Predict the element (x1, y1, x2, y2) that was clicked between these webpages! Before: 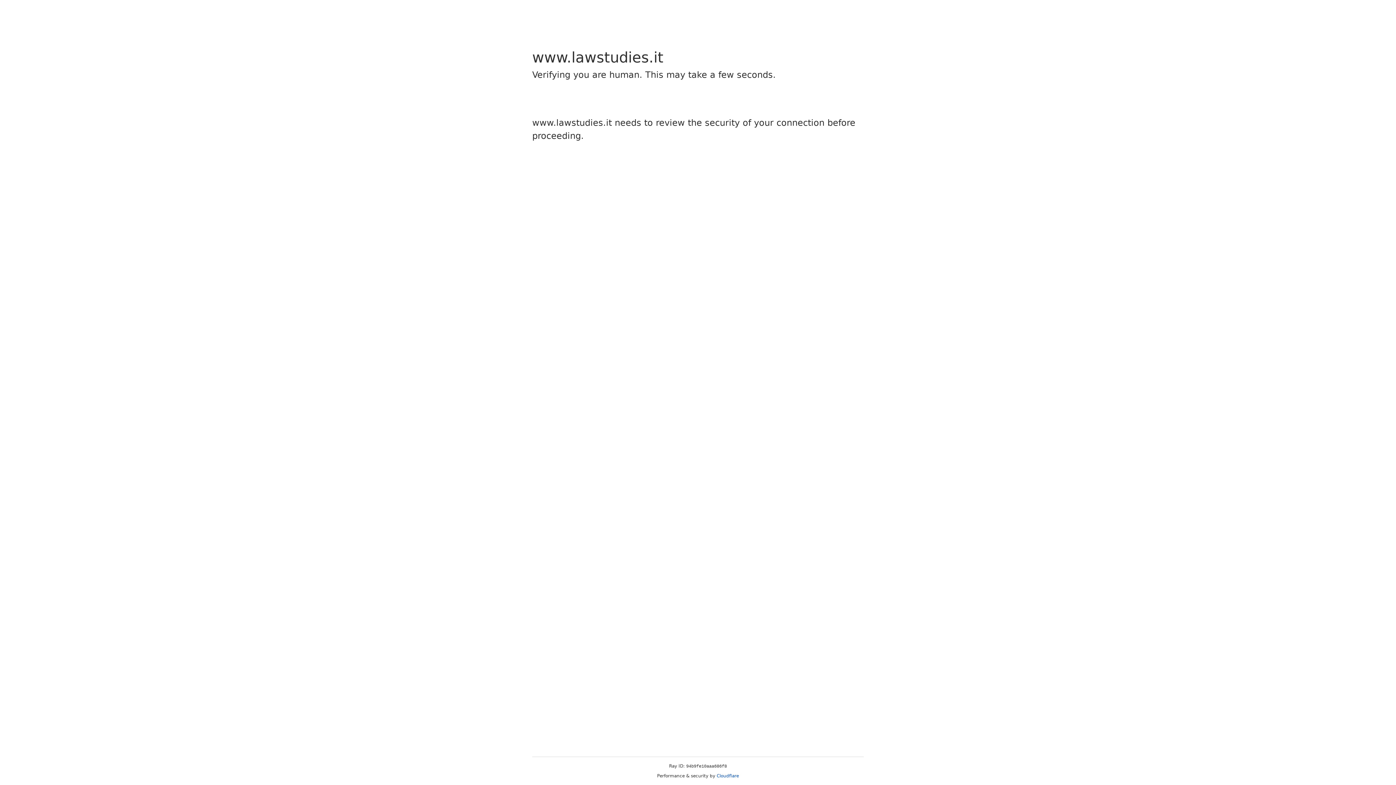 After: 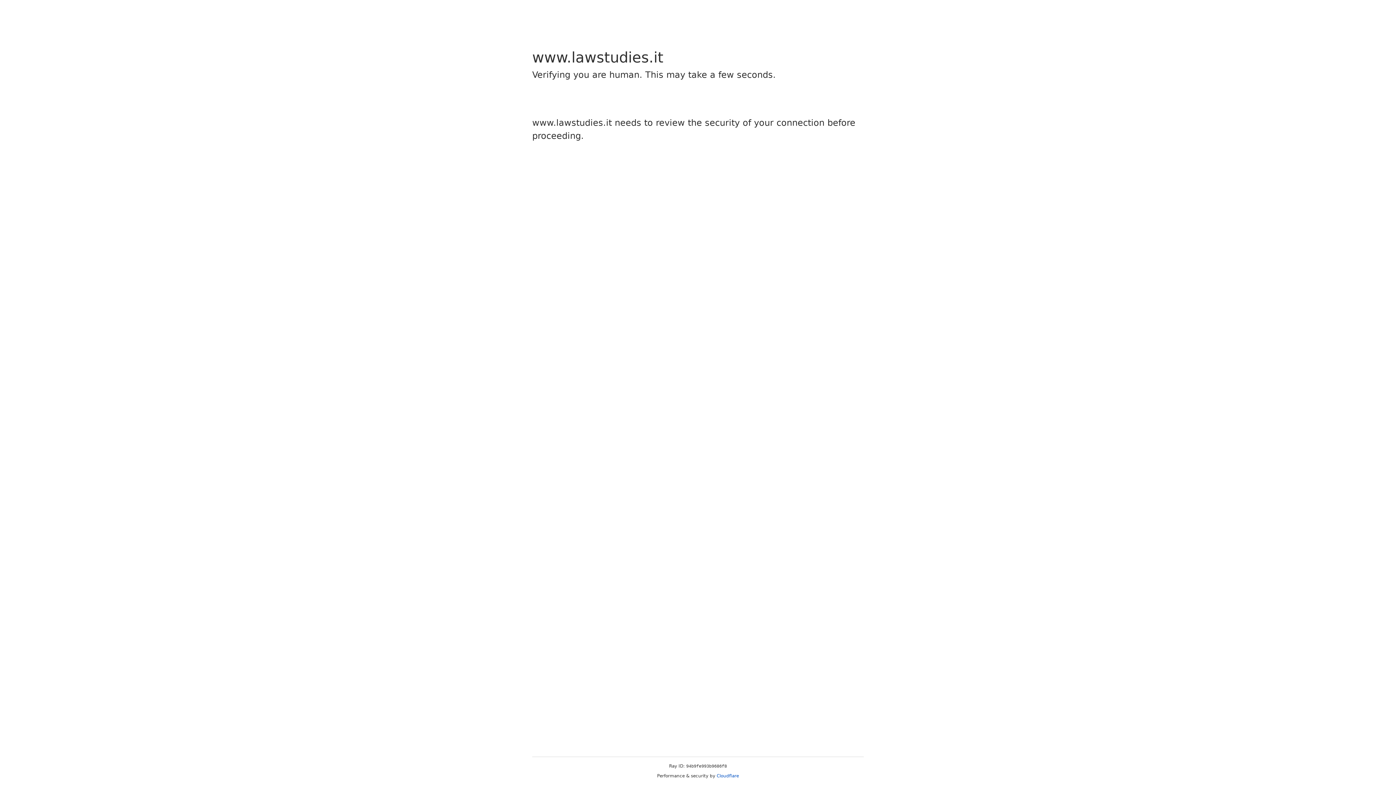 Action: label: Cloudflare bbox: (716, 773, 739, 778)